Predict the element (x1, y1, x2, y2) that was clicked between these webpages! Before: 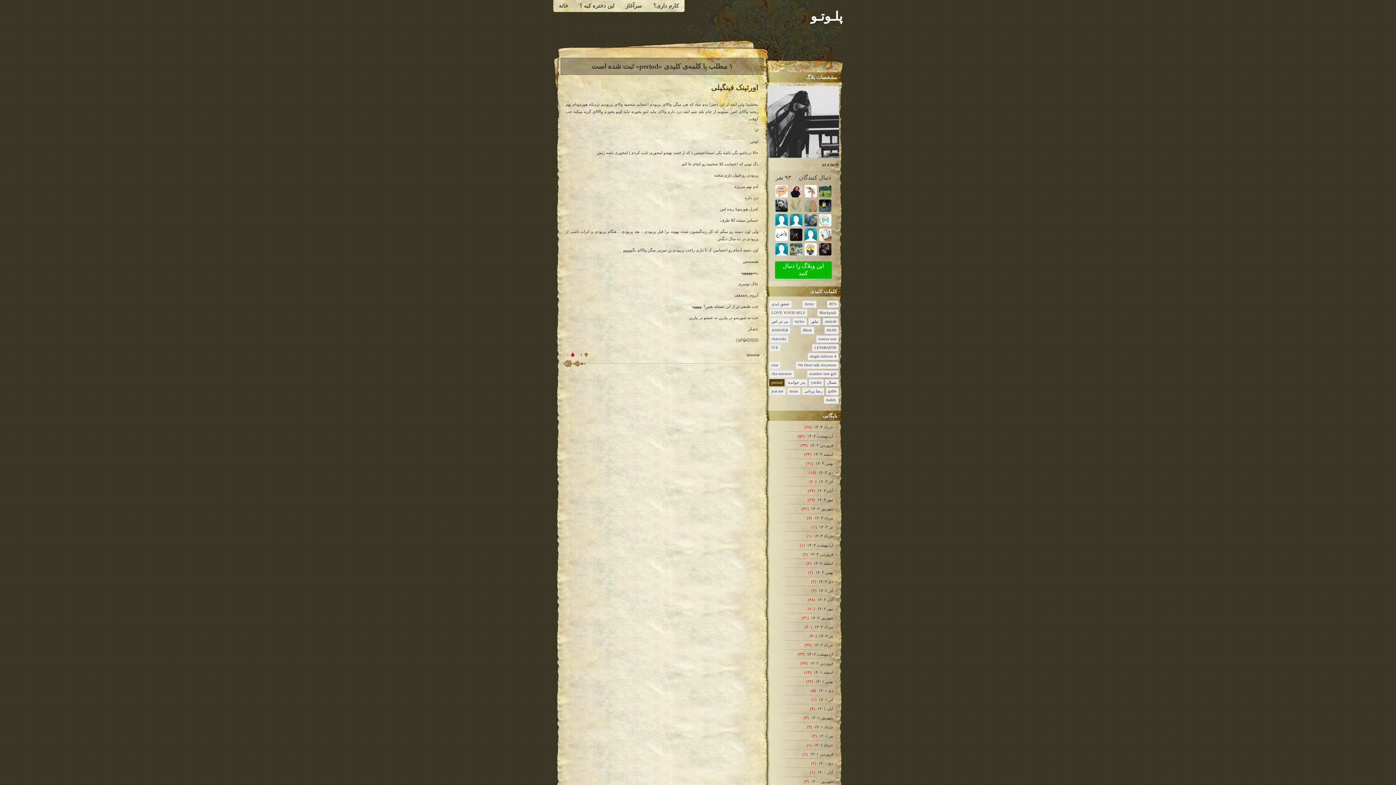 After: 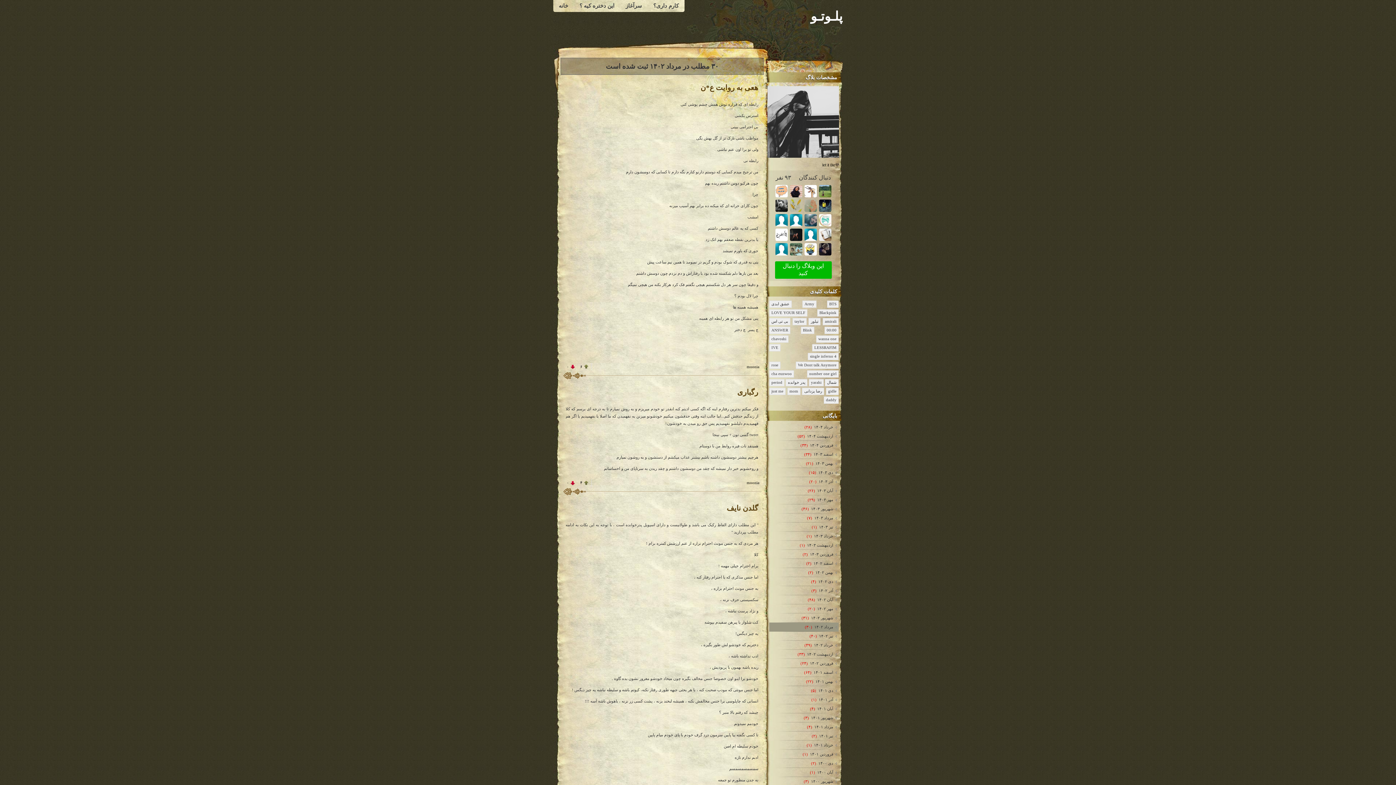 Action: label: مرداد ۱۴۰۲  bbox: (813, 624, 837, 630)